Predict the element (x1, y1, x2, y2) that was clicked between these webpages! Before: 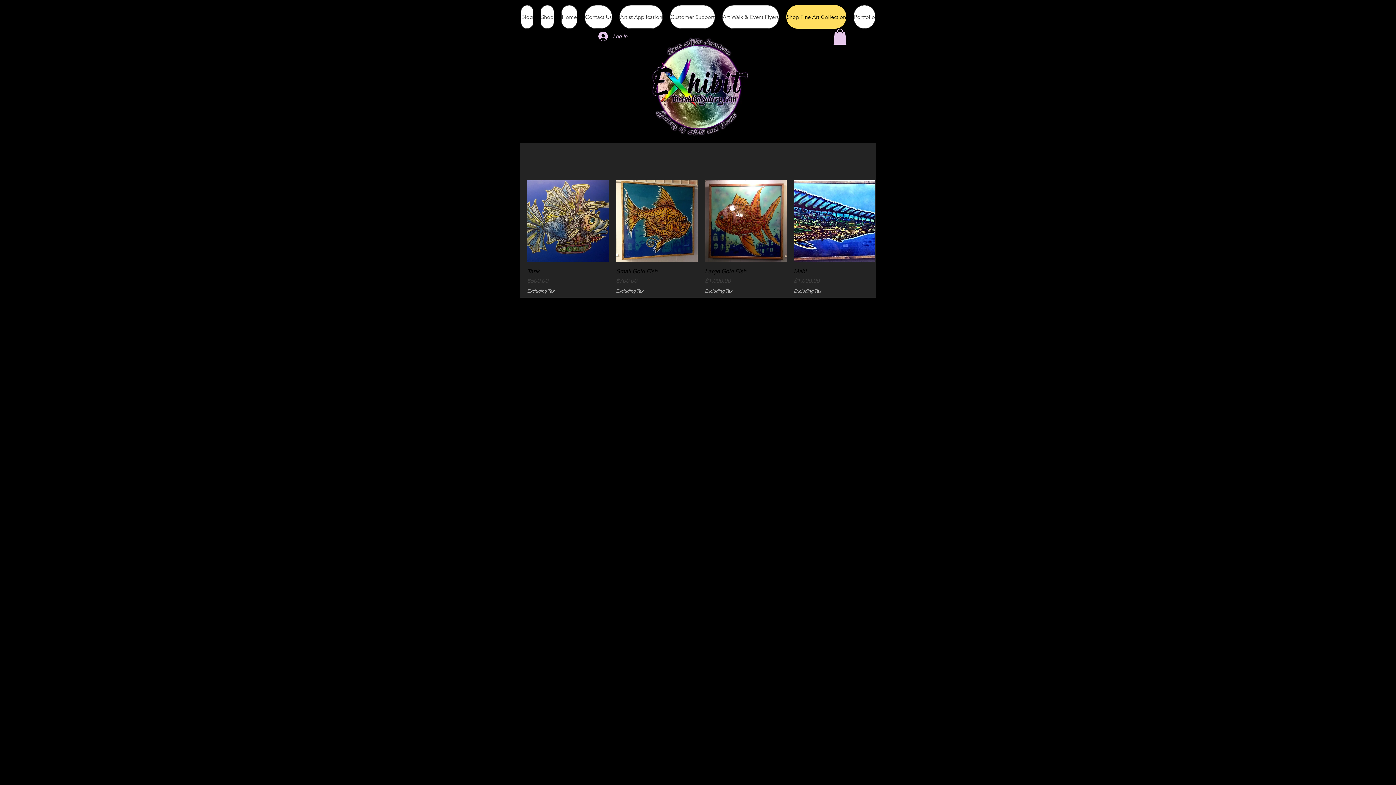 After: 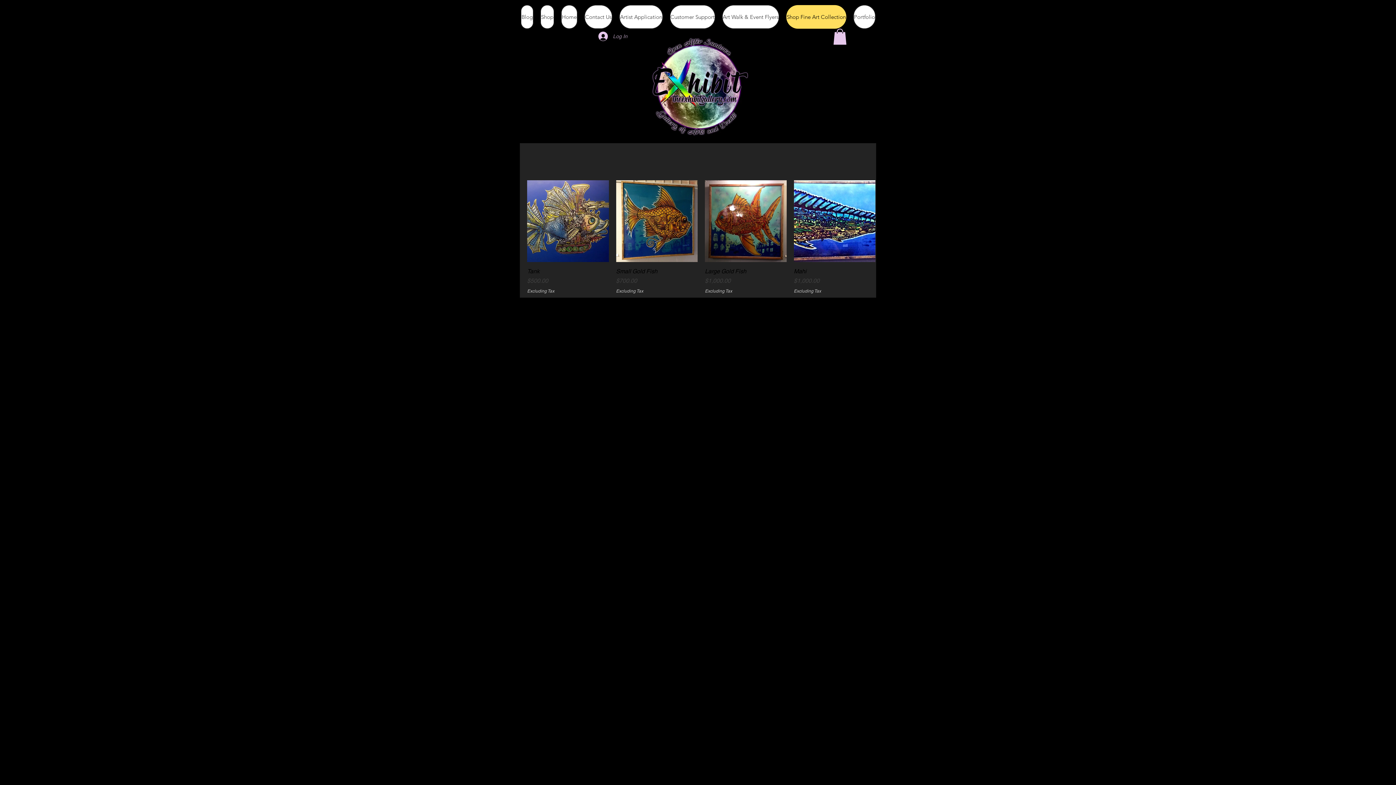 Action: label: Log In bbox: (593, 29, 632, 43)